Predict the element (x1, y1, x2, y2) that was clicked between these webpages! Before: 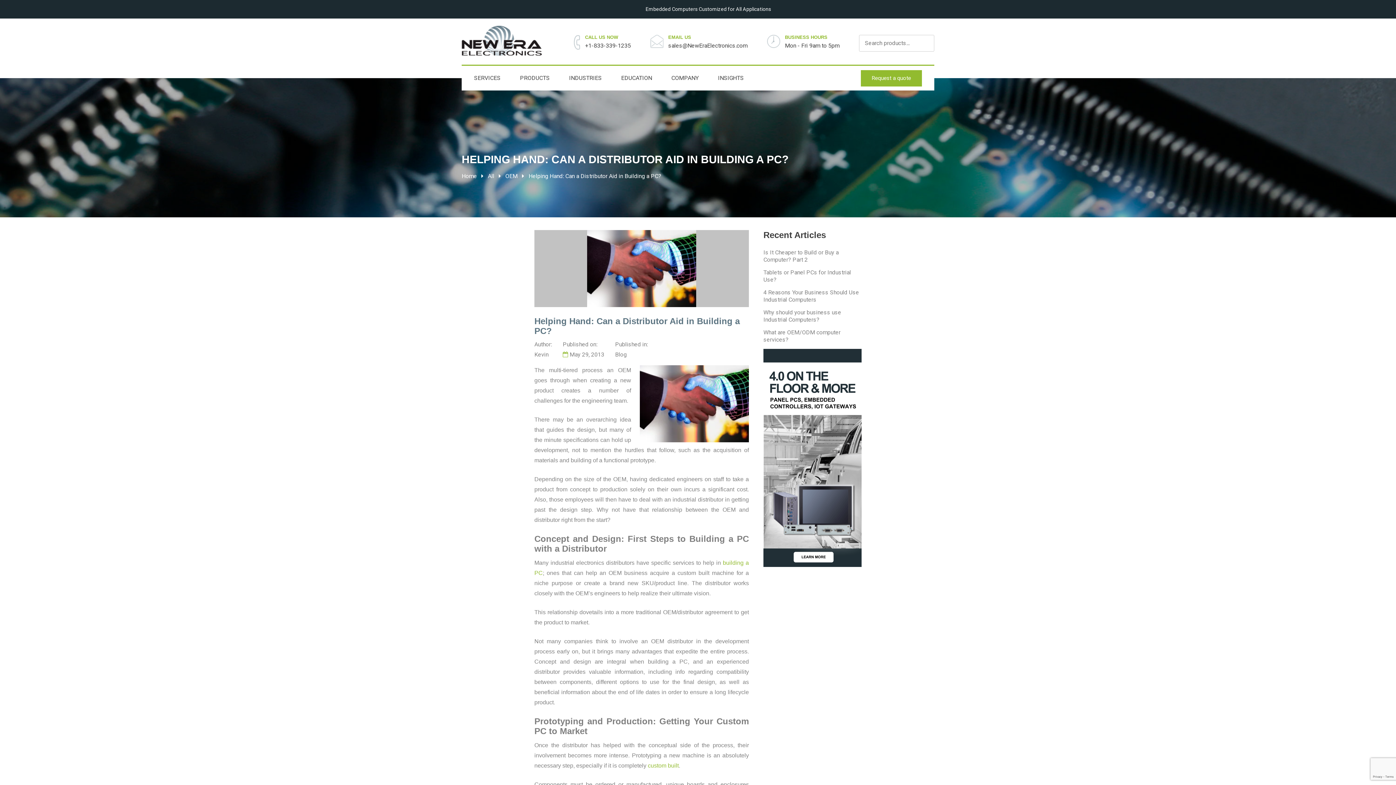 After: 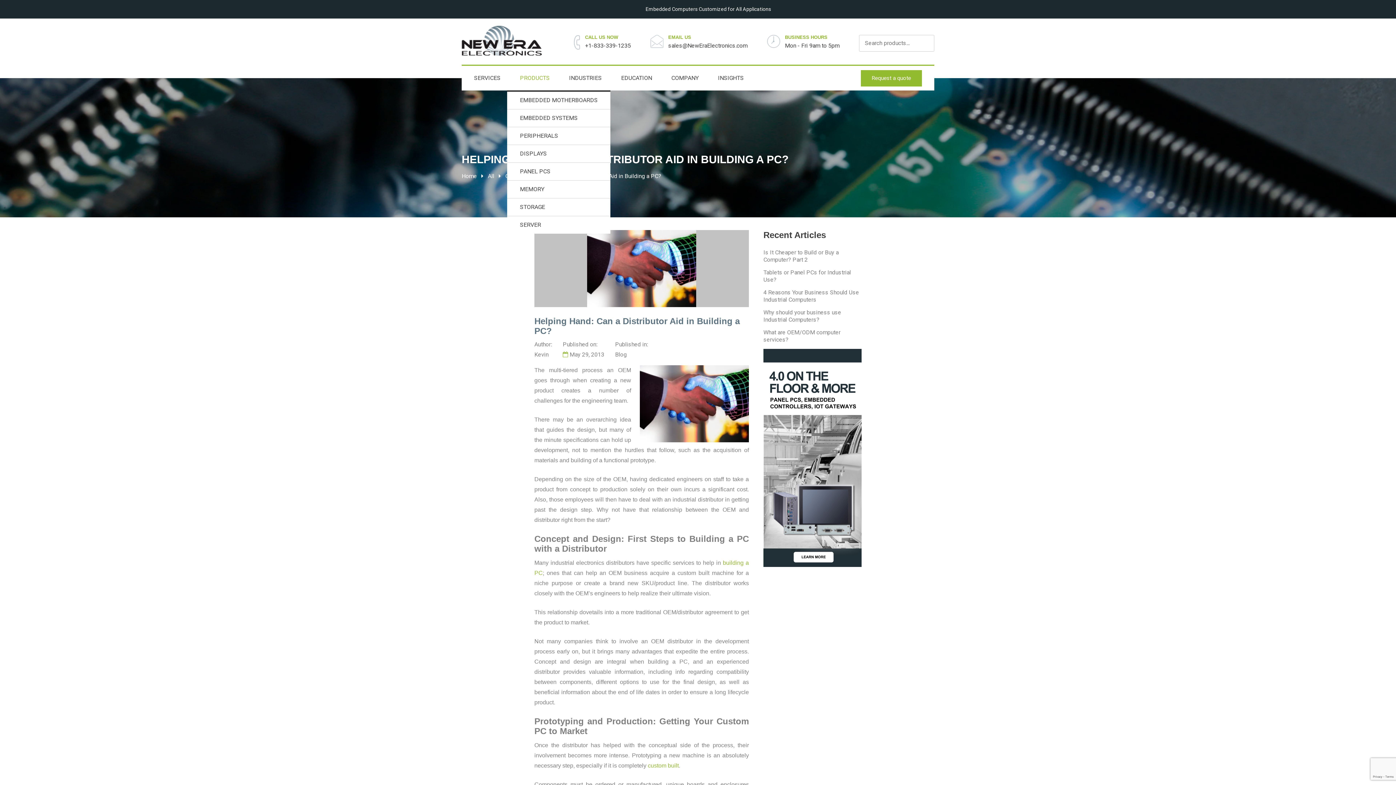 Action: label: PRODUCTS bbox: (520, 74, 549, 81)